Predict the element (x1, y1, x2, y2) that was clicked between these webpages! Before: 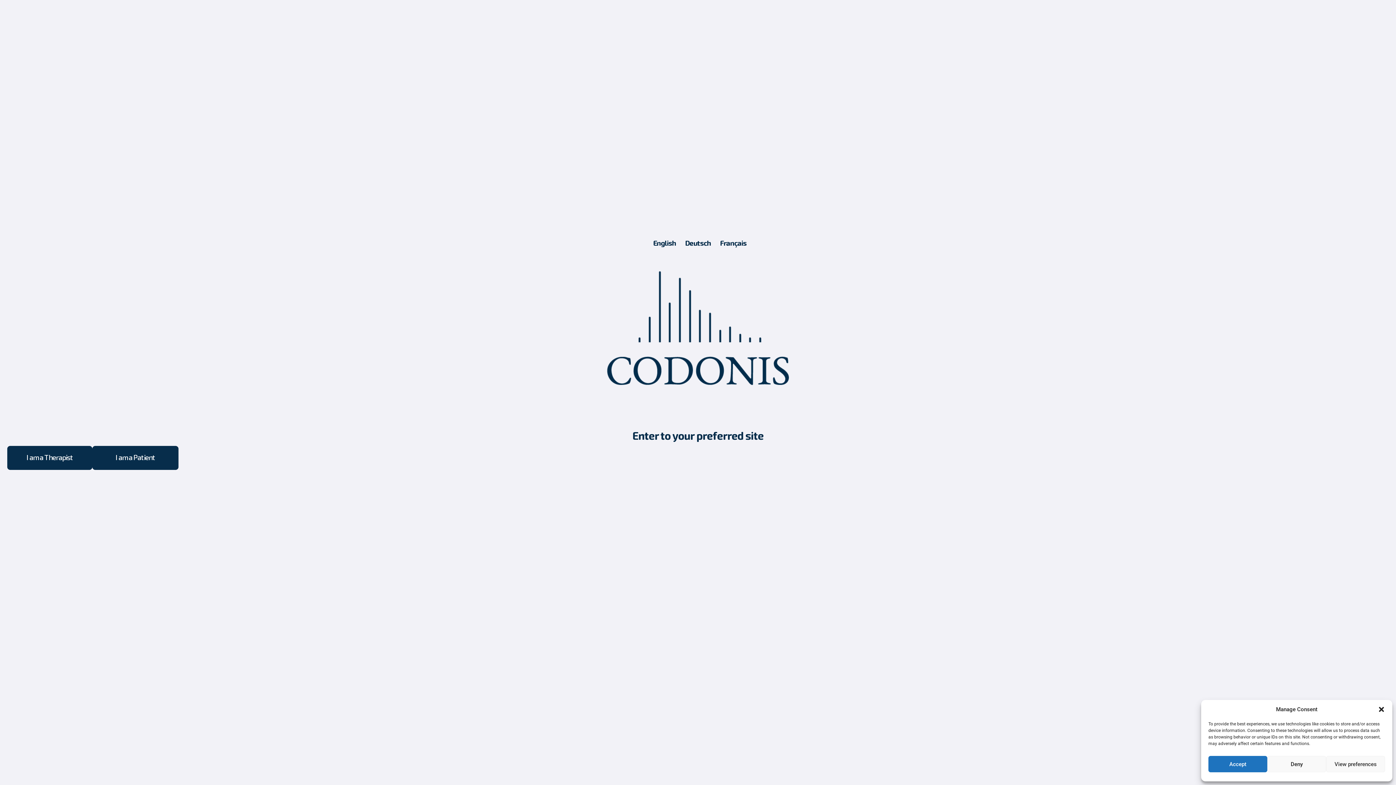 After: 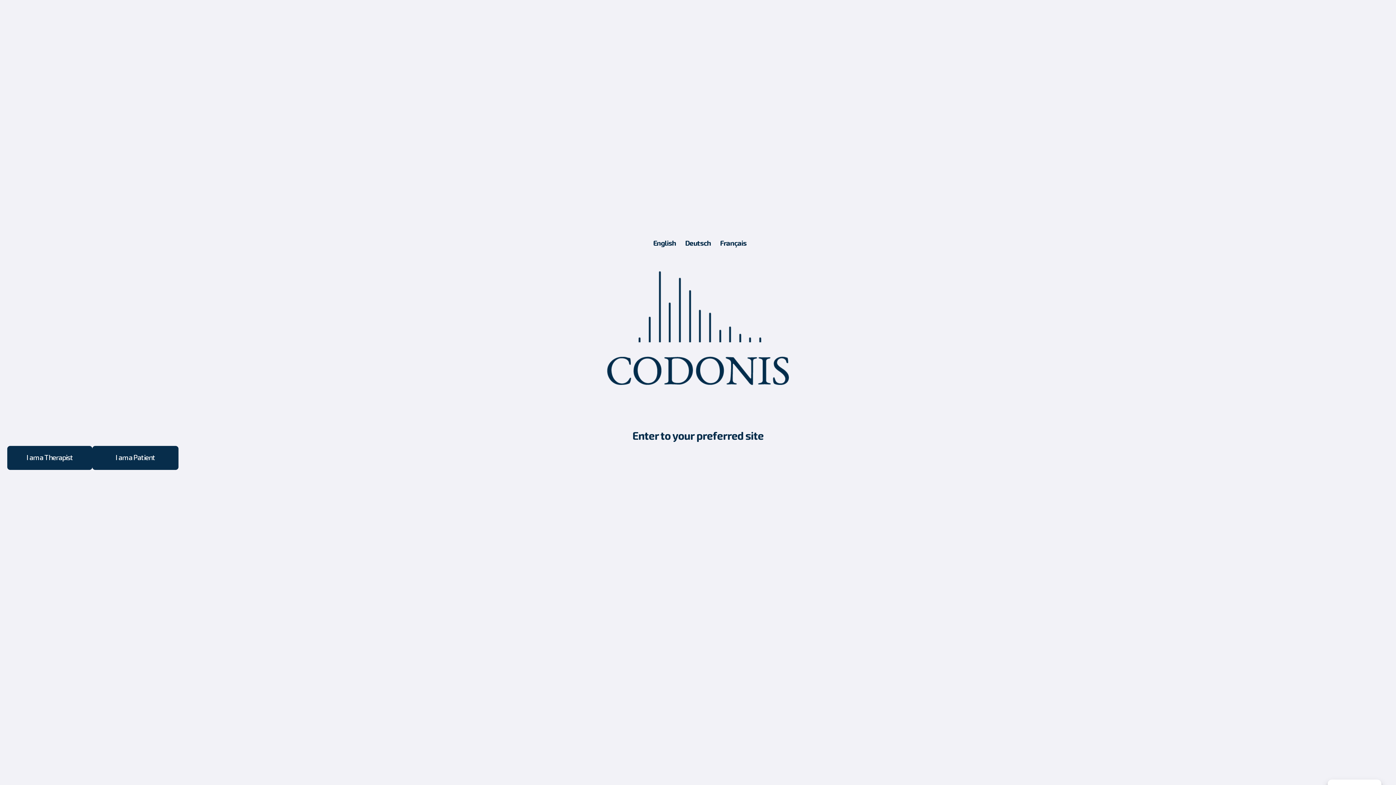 Action: bbox: (1208, 756, 1267, 772) label: Accept